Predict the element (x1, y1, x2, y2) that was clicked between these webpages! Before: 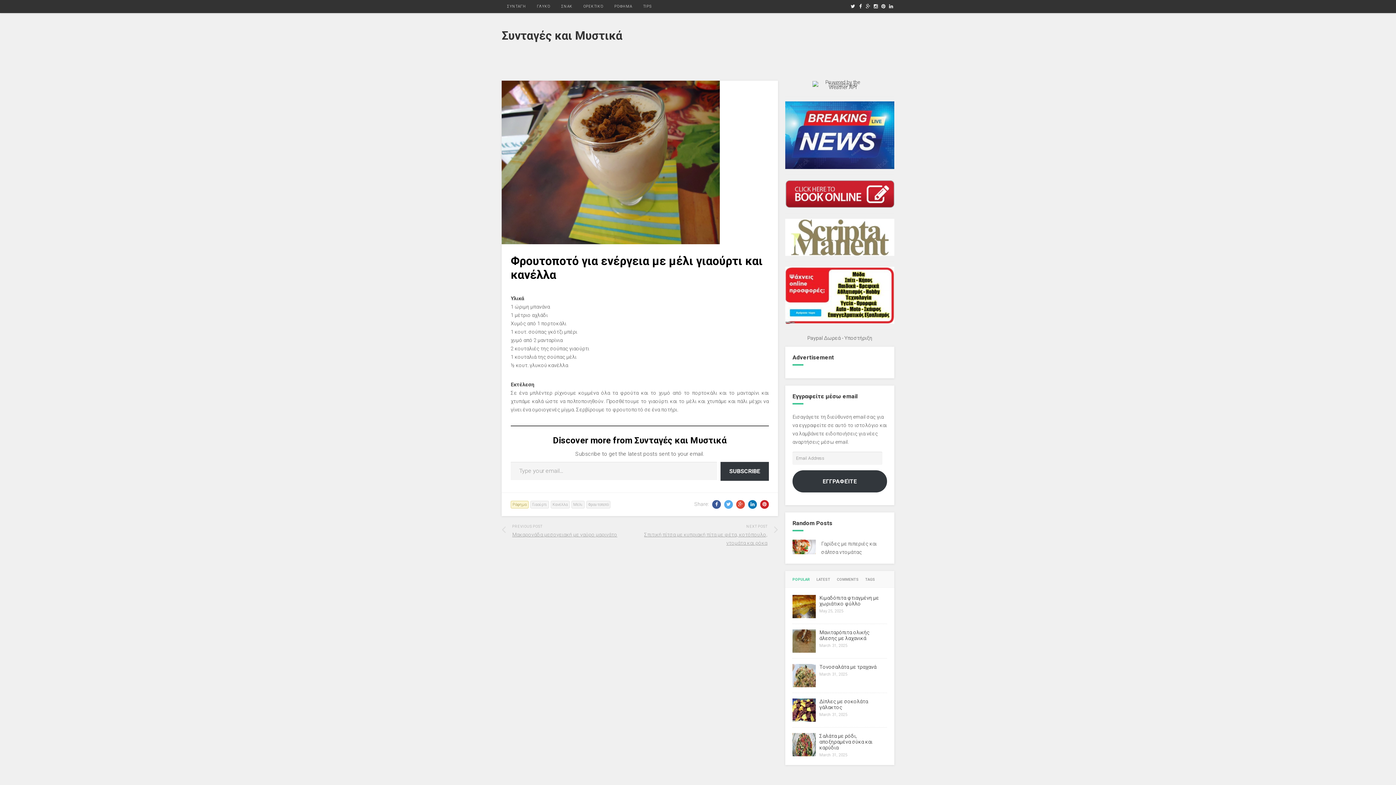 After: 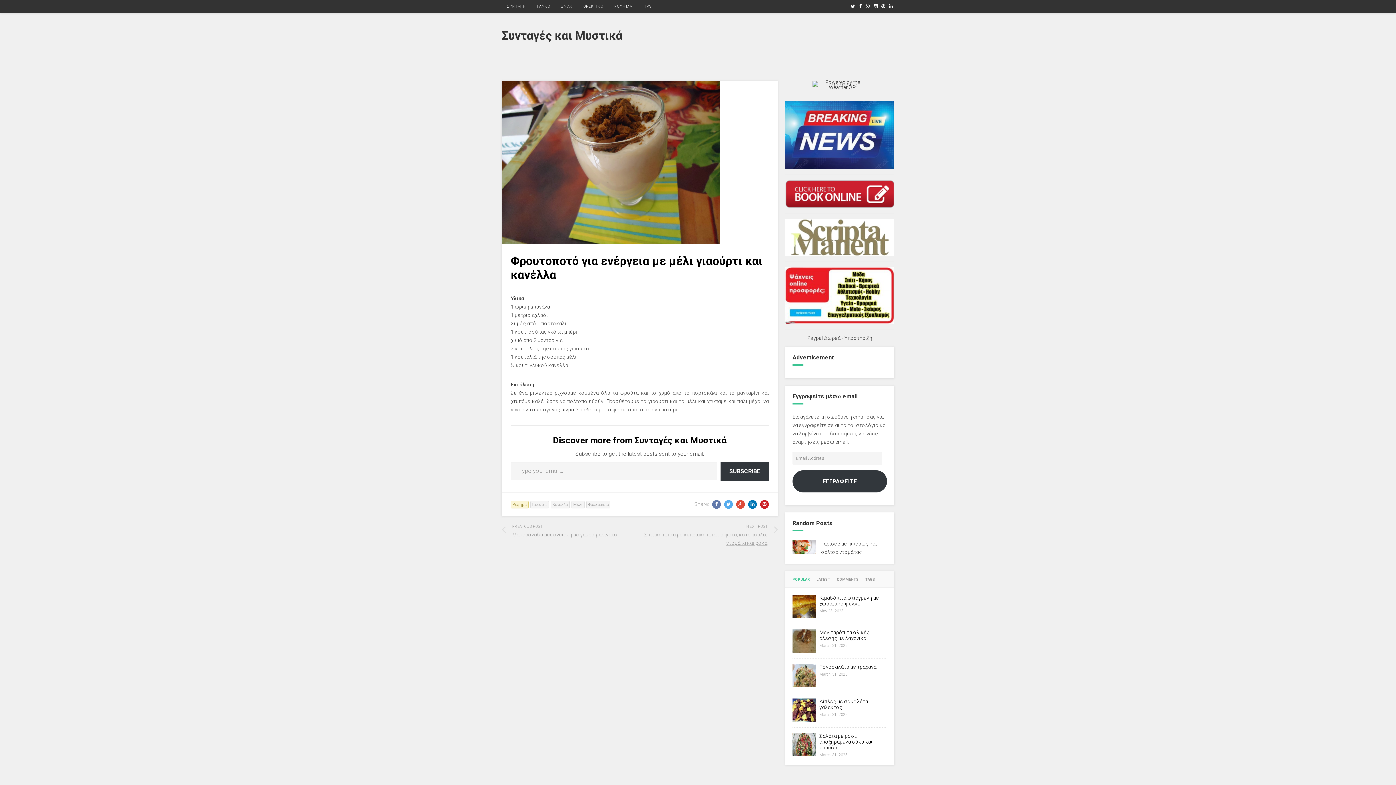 Action: bbox: (710, 501, 721, 507)